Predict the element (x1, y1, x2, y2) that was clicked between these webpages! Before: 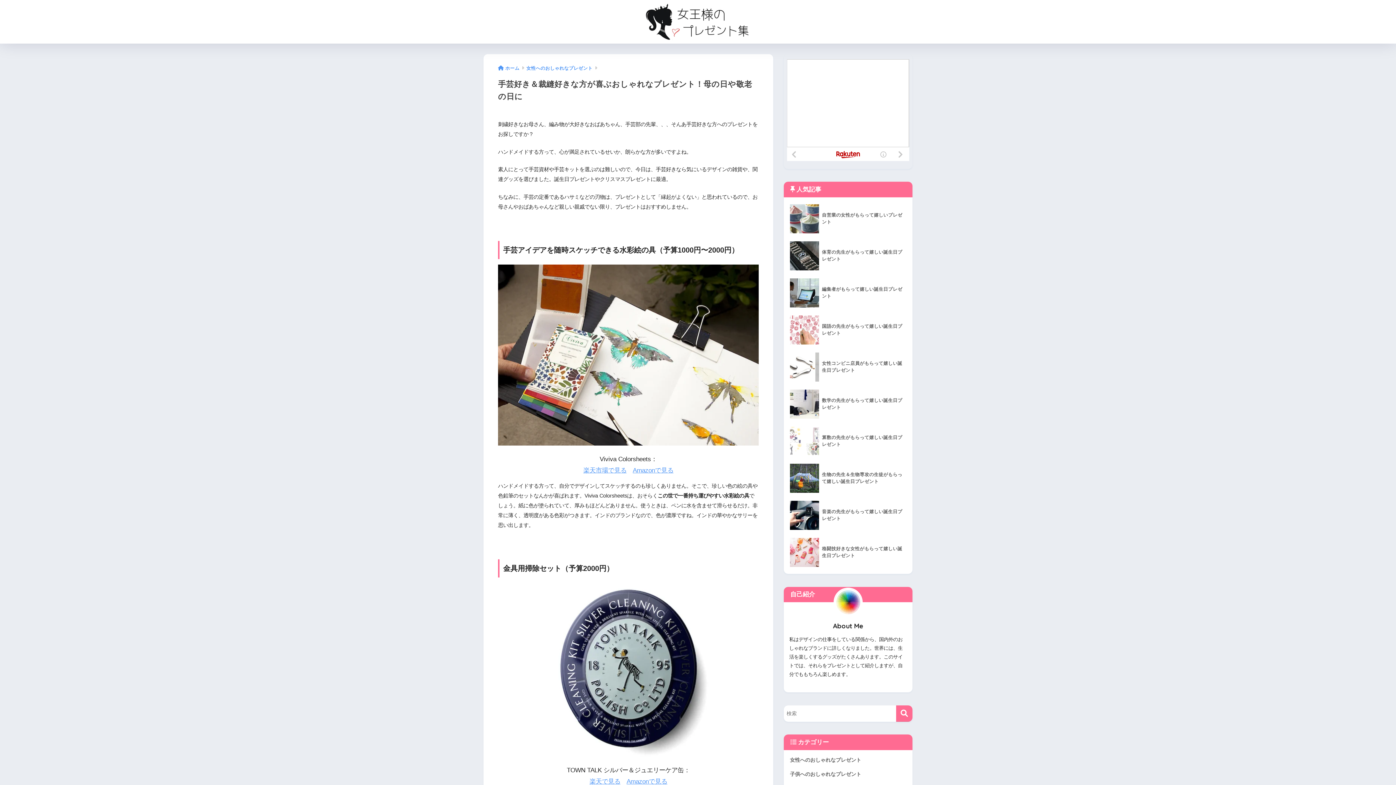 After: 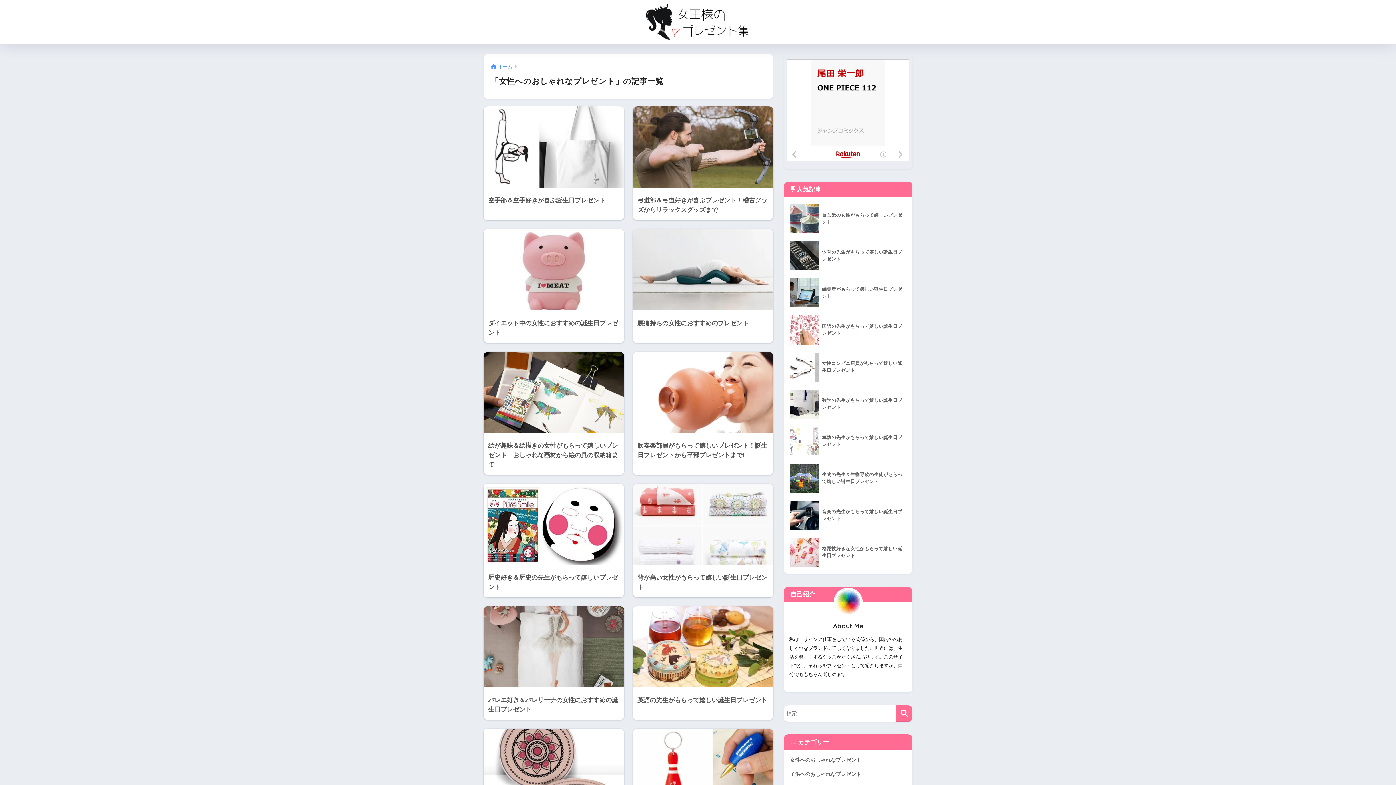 Action: bbox: (526, 65, 592, 70) label: 女性へのおしゃれなプレゼント